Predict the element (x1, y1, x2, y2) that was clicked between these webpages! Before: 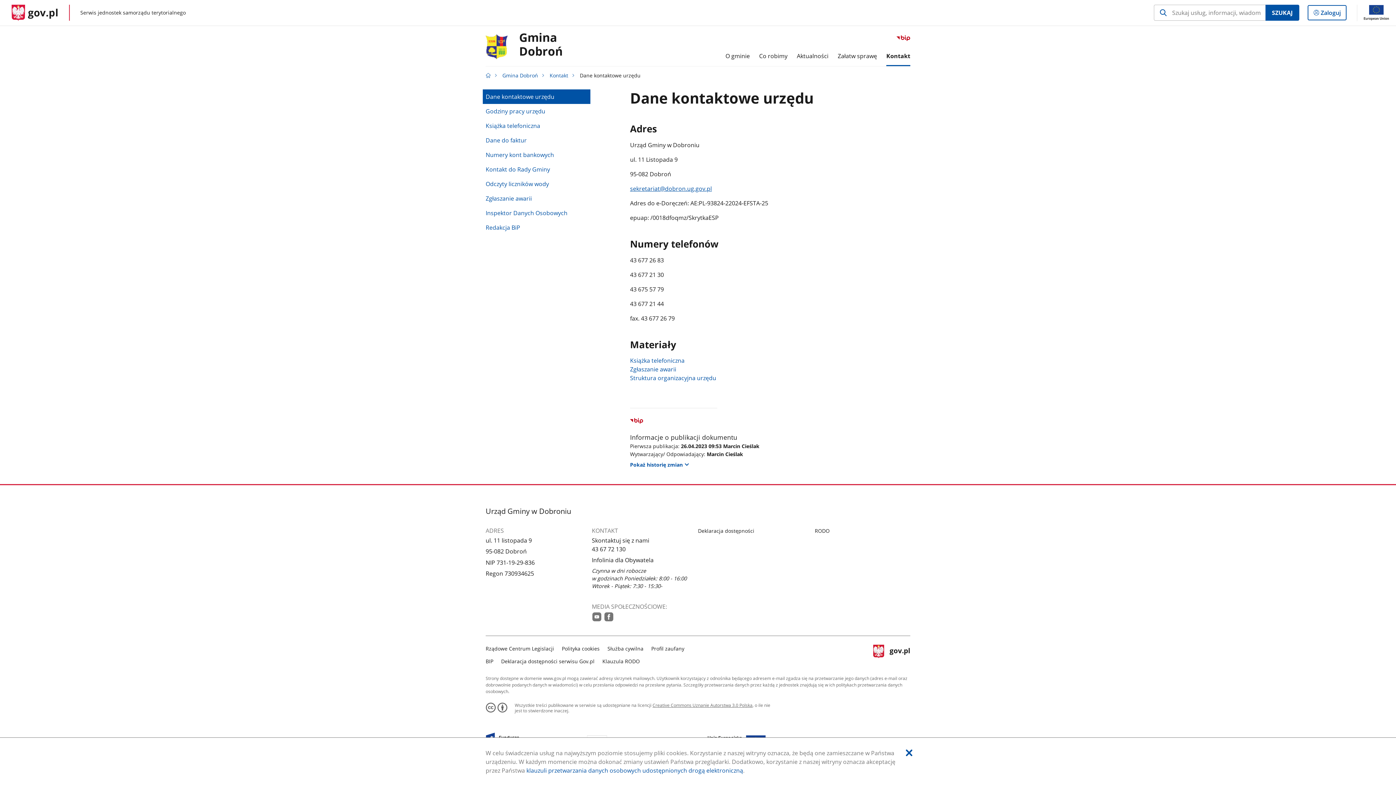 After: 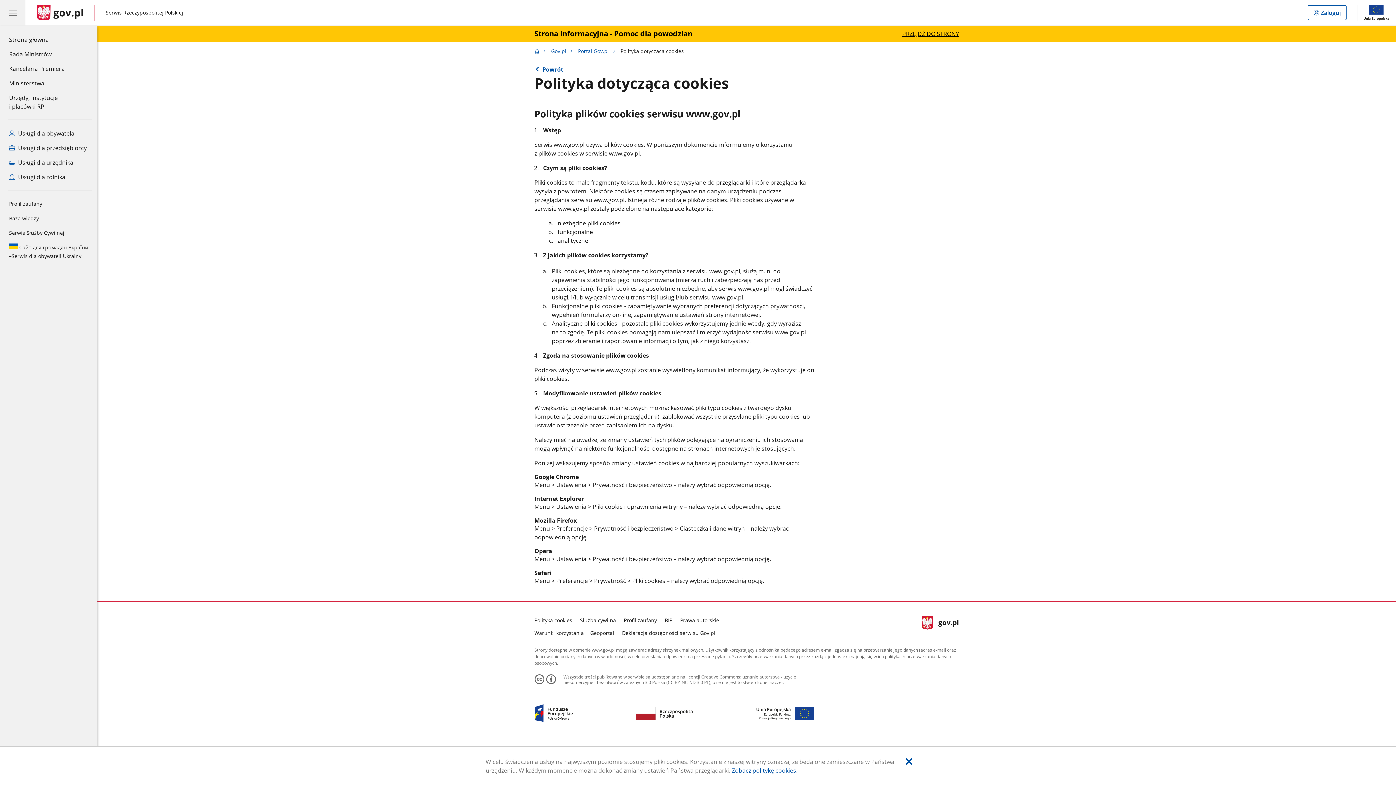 Action: bbox: (562, 645, 599, 652) label: Polityka cookies